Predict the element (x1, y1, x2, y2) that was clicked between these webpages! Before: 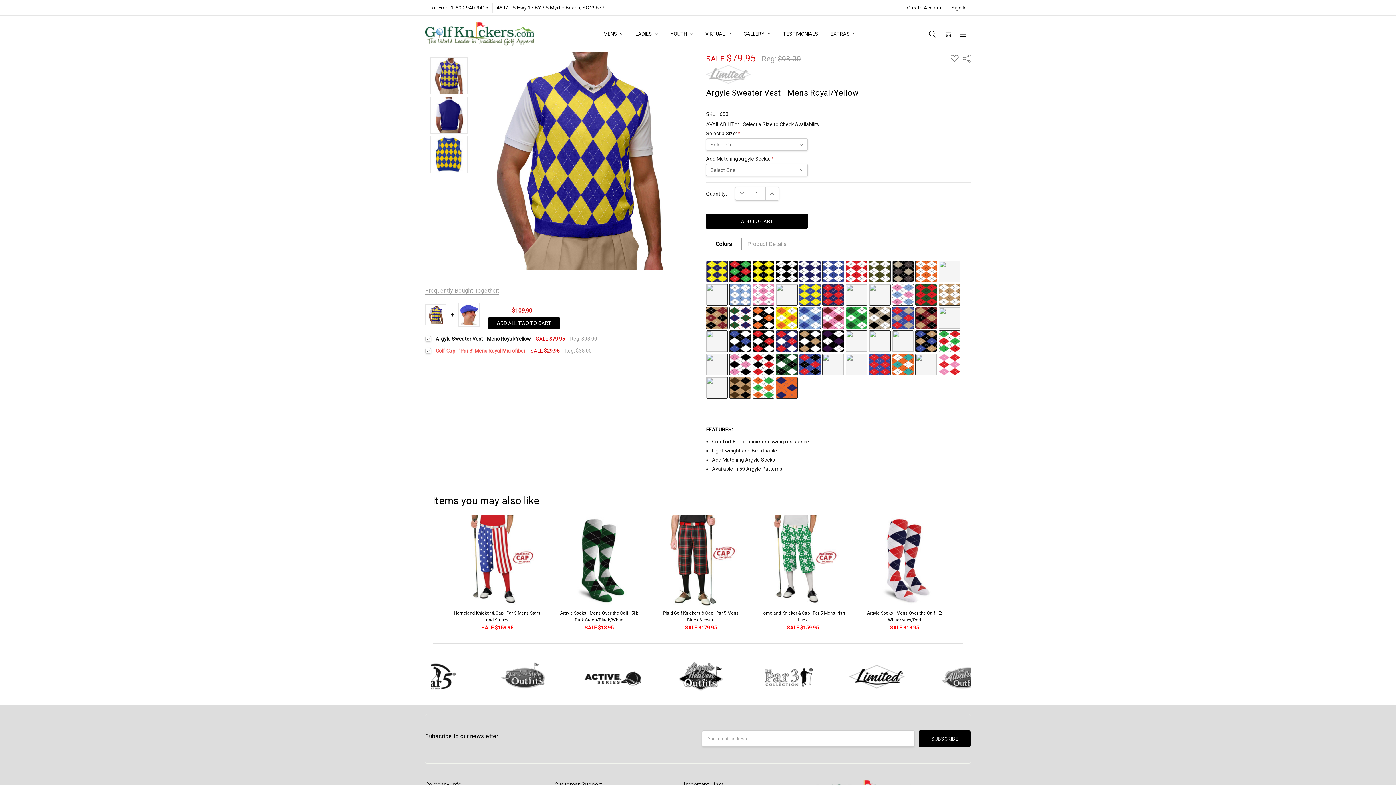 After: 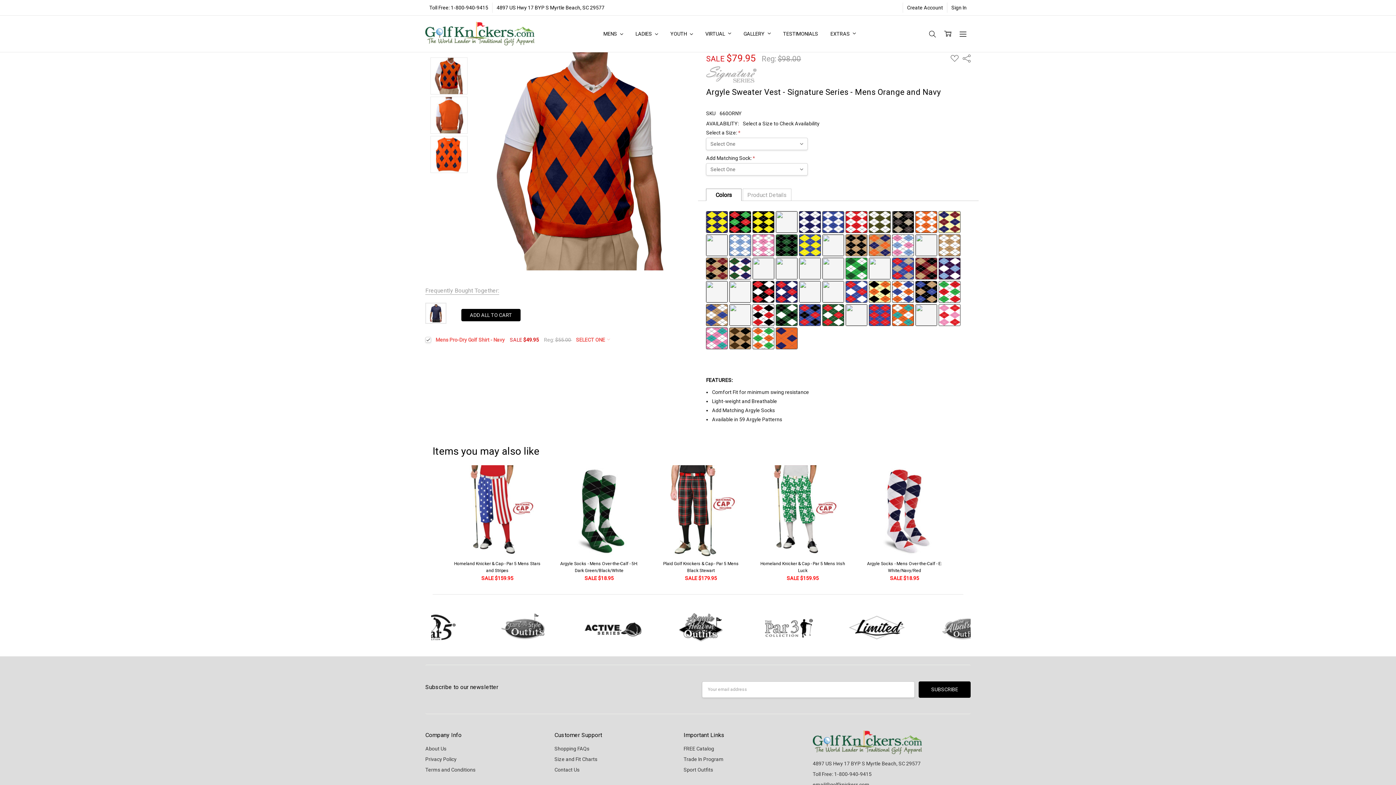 Action: bbox: (776, 384, 797, 390)